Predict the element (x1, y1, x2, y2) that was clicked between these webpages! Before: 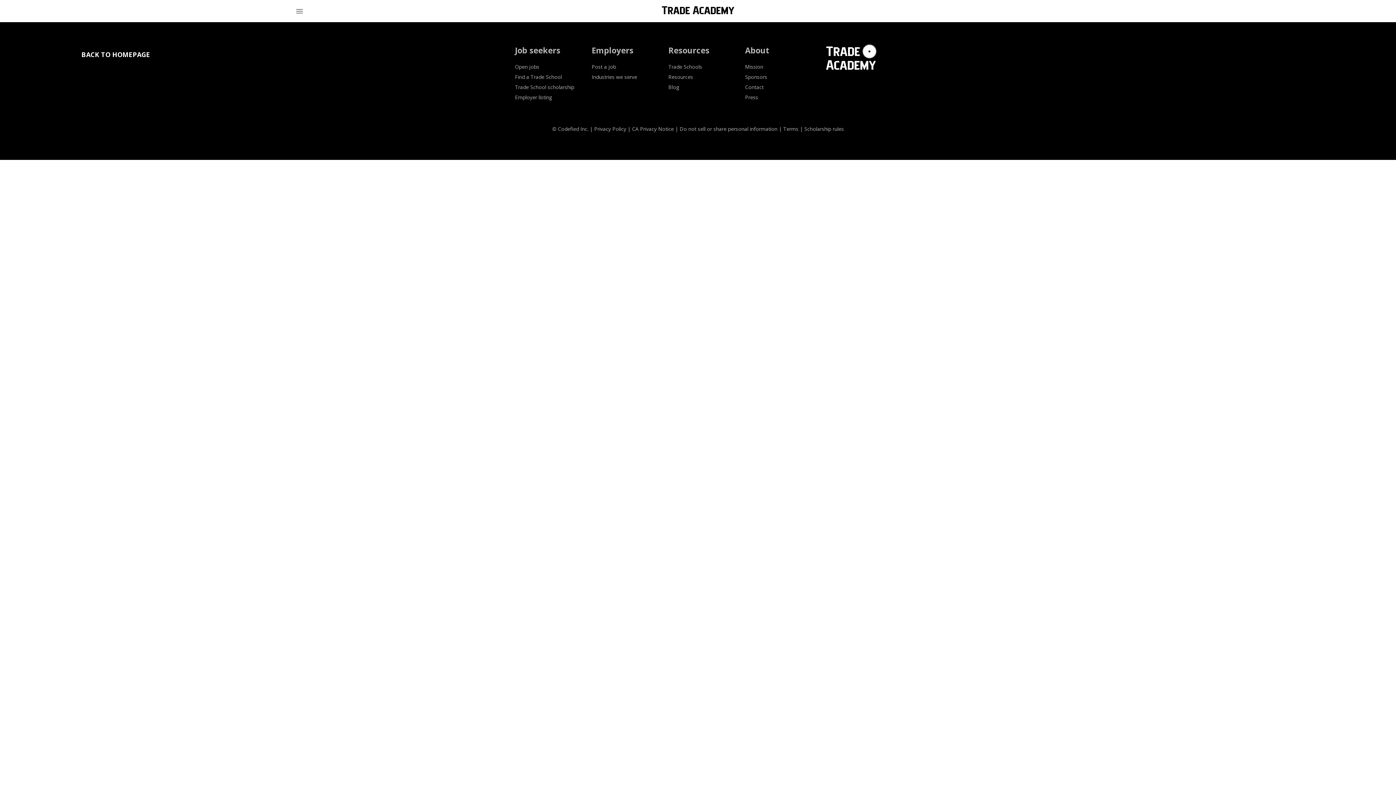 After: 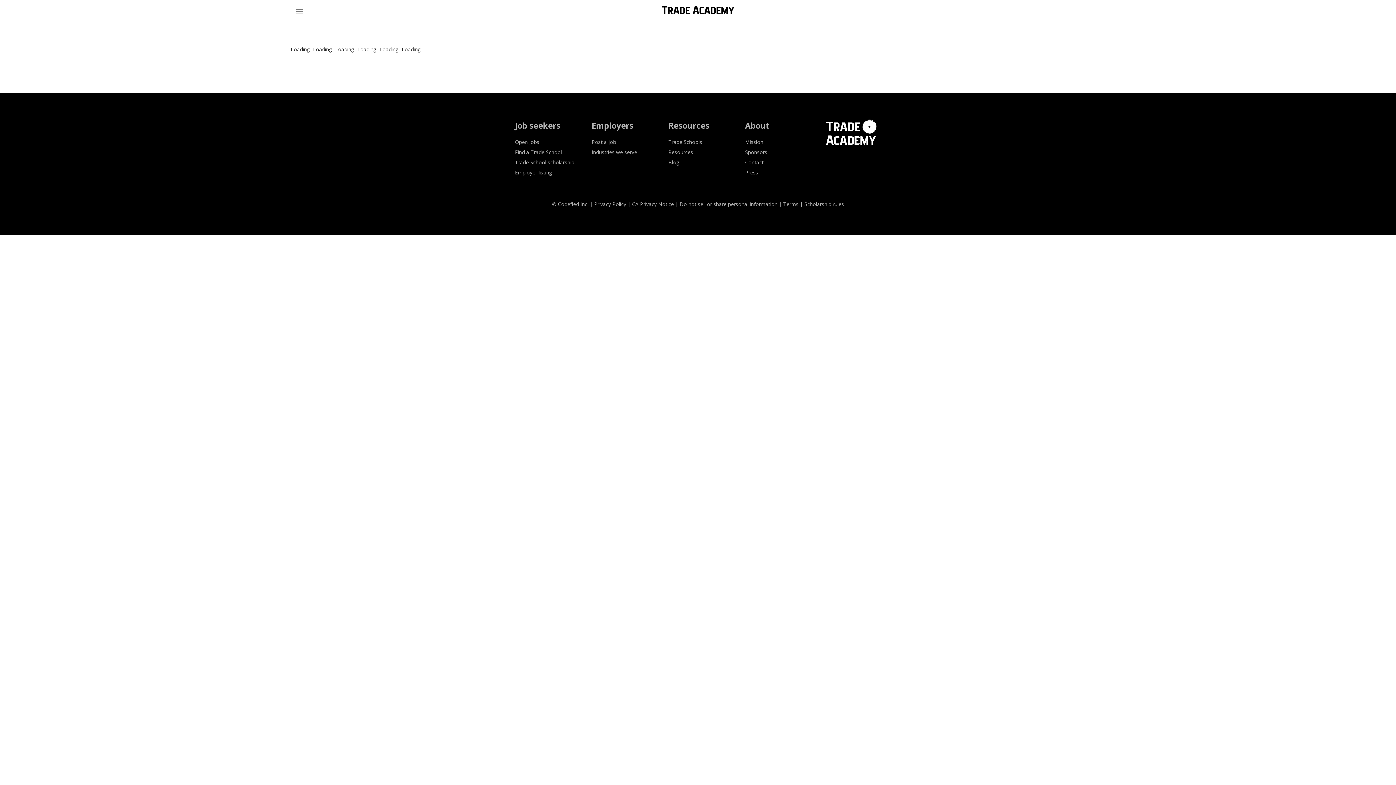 Action: bbox: (668, 73, 693, 80) label: Resources